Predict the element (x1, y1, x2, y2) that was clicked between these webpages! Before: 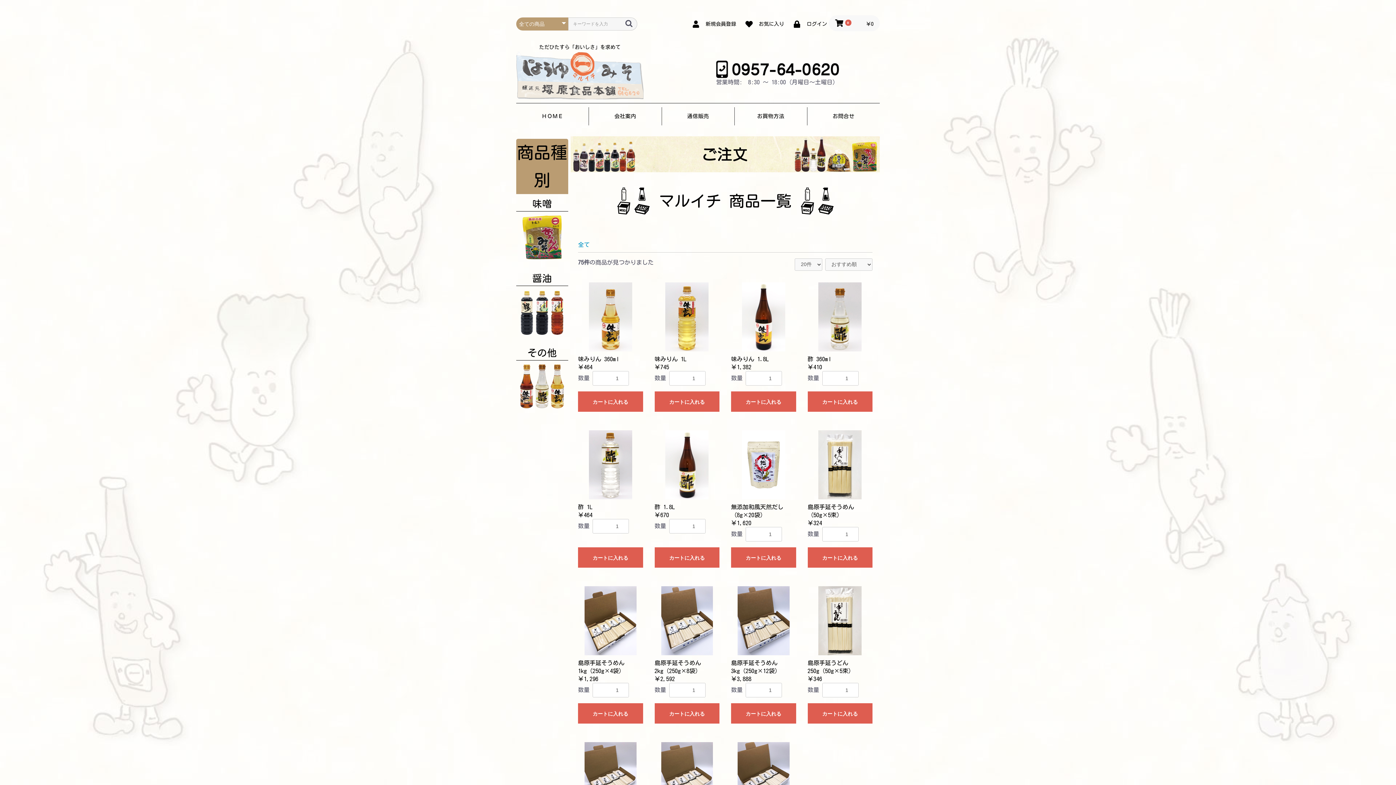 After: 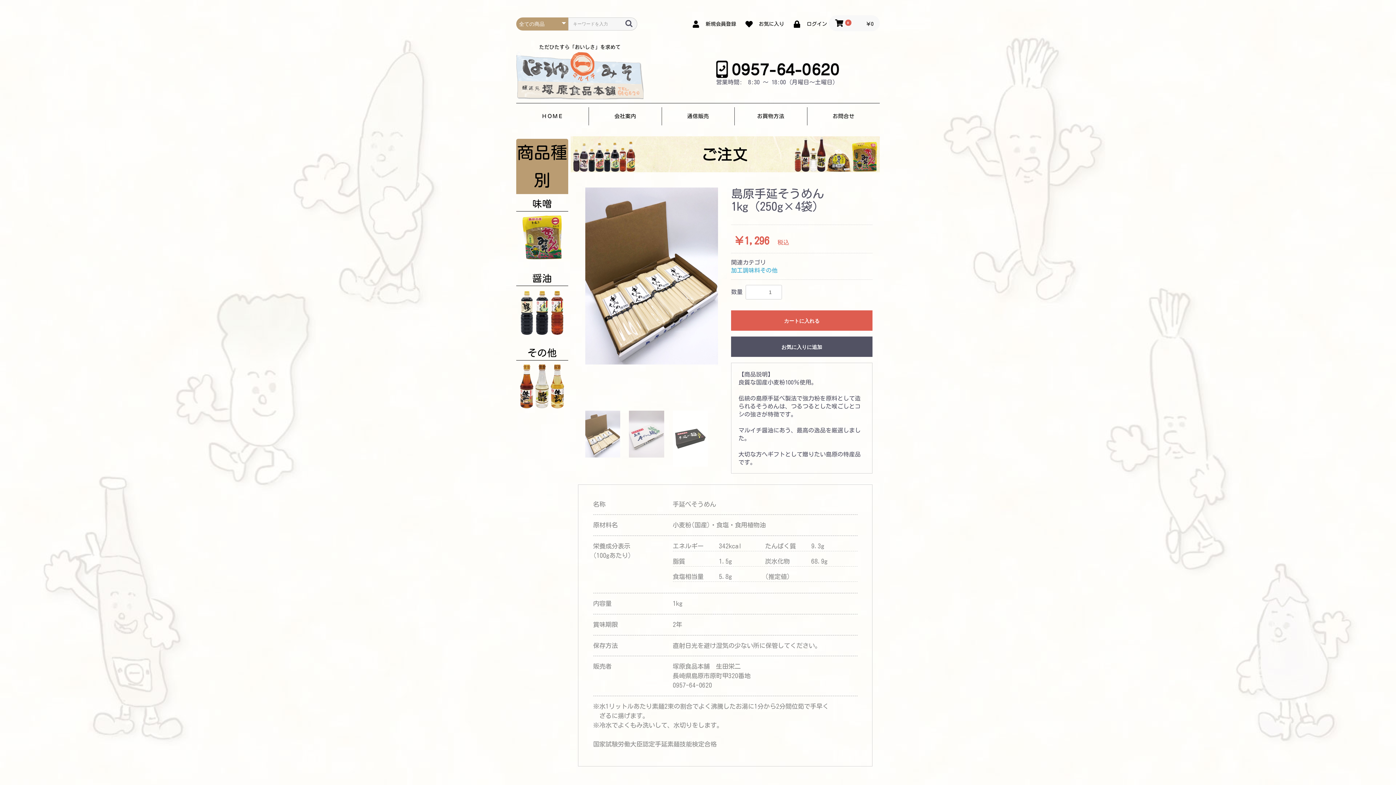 Action: bbox: (578, 586, 643, 683) label: 島原手延そうめん1kg（250g×4袋）

￥1,296